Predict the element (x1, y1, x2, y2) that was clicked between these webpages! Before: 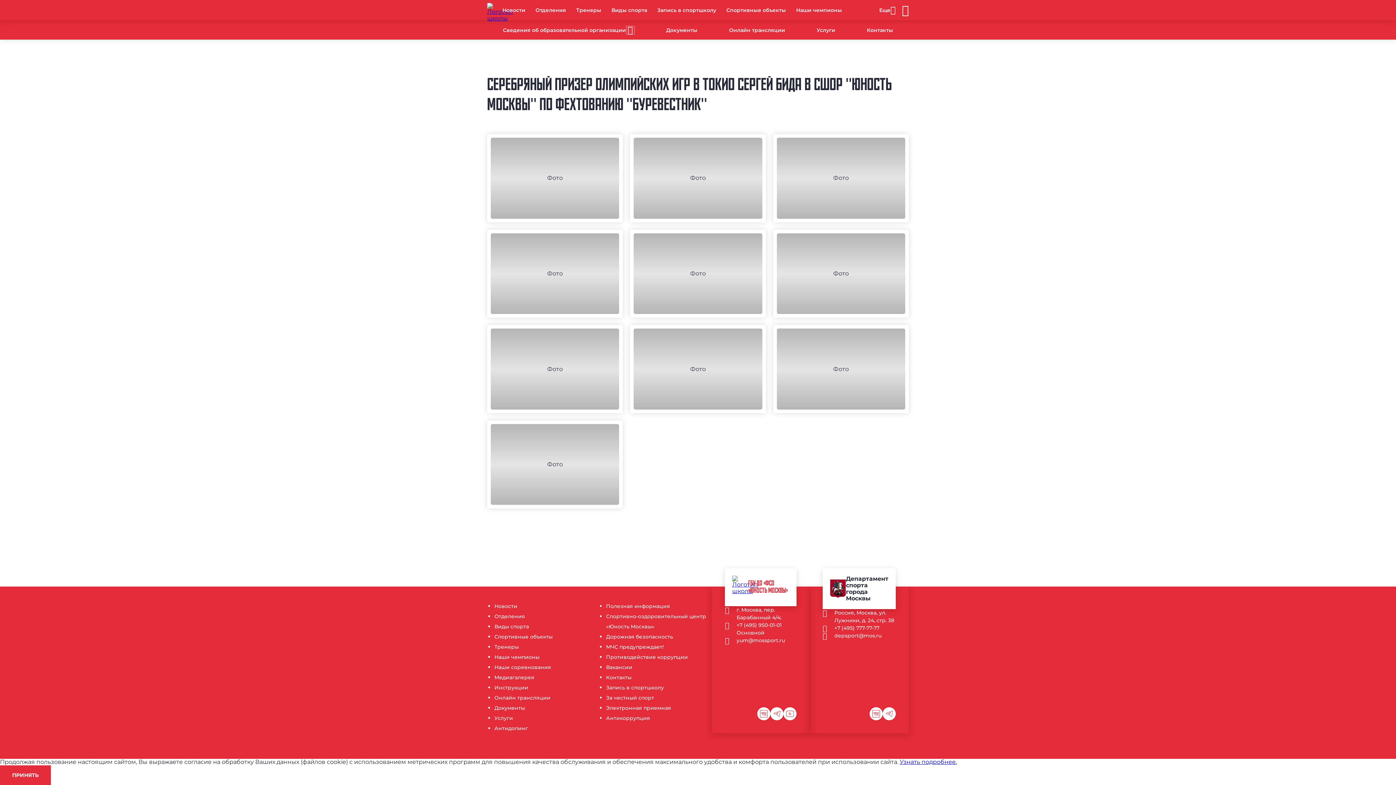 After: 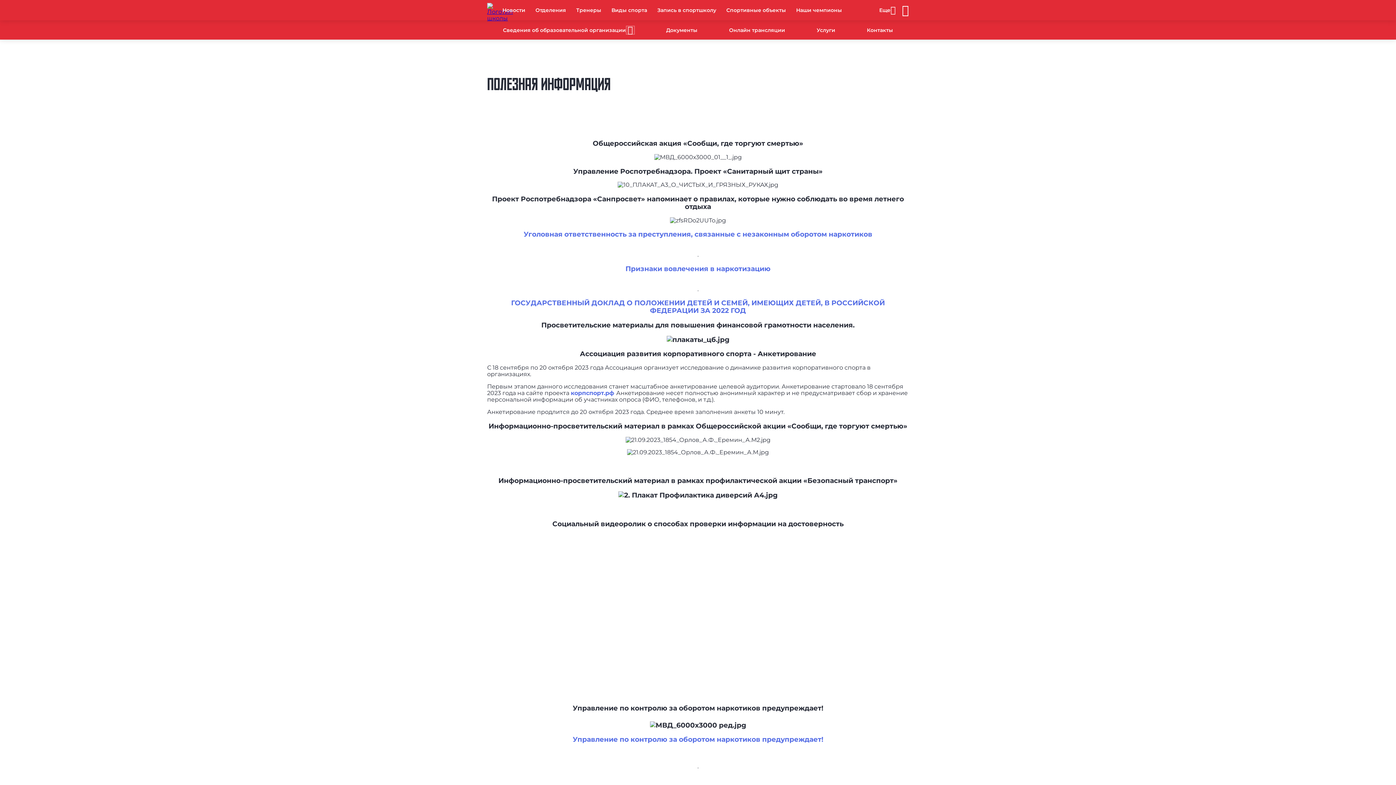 Action: label: Полезная информация bbox: (606, 603, 670, 609)